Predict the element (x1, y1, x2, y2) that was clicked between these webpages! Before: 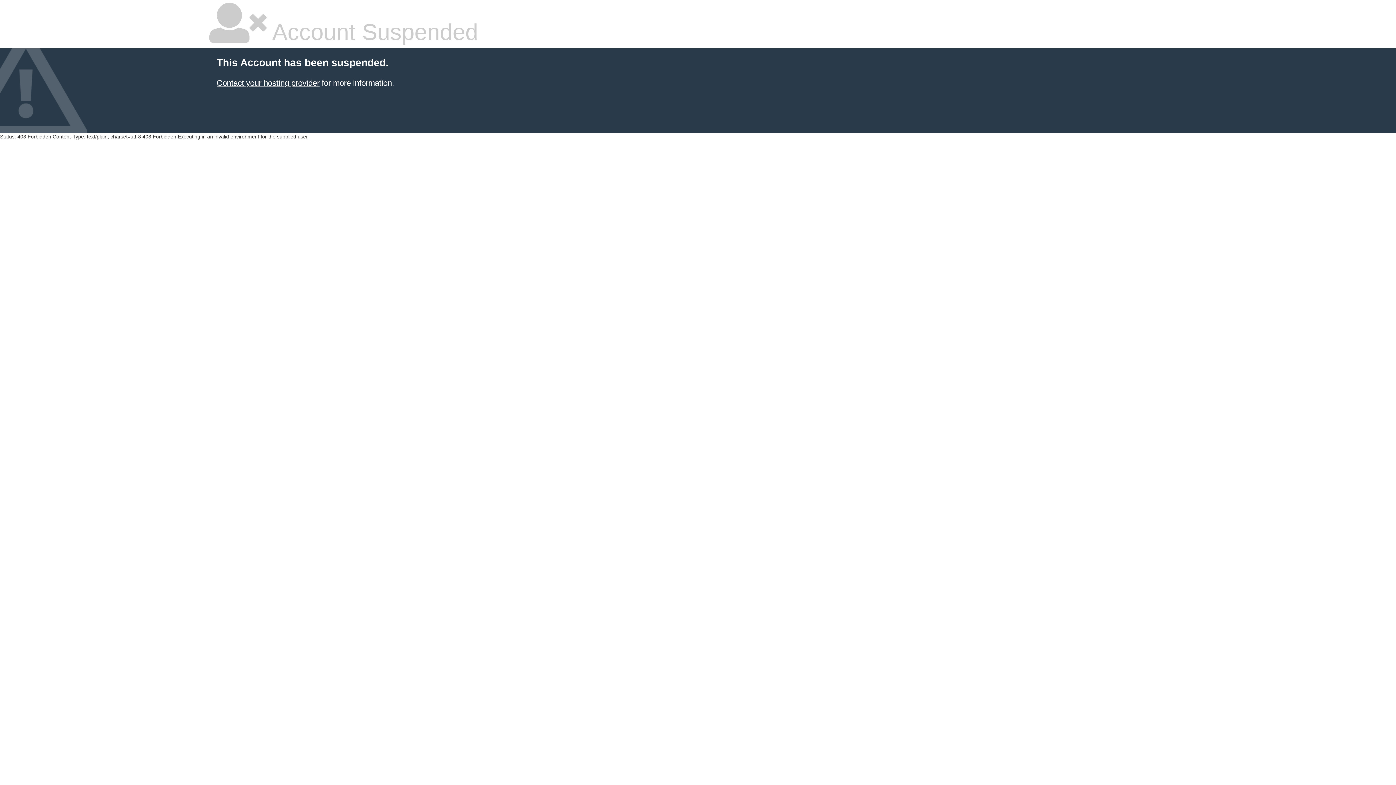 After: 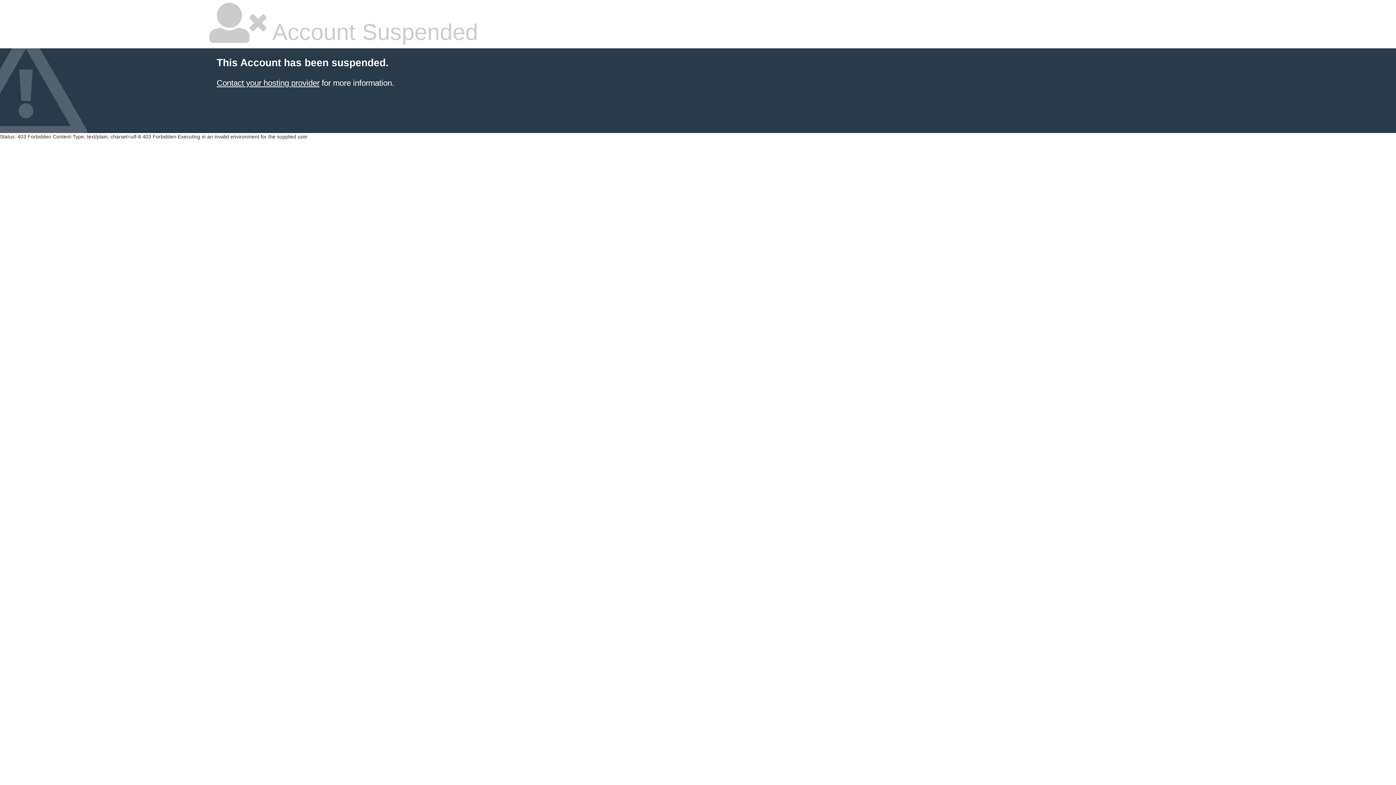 Action: label: Contact your hosting provider bbox: (216, 78, 319, 87)